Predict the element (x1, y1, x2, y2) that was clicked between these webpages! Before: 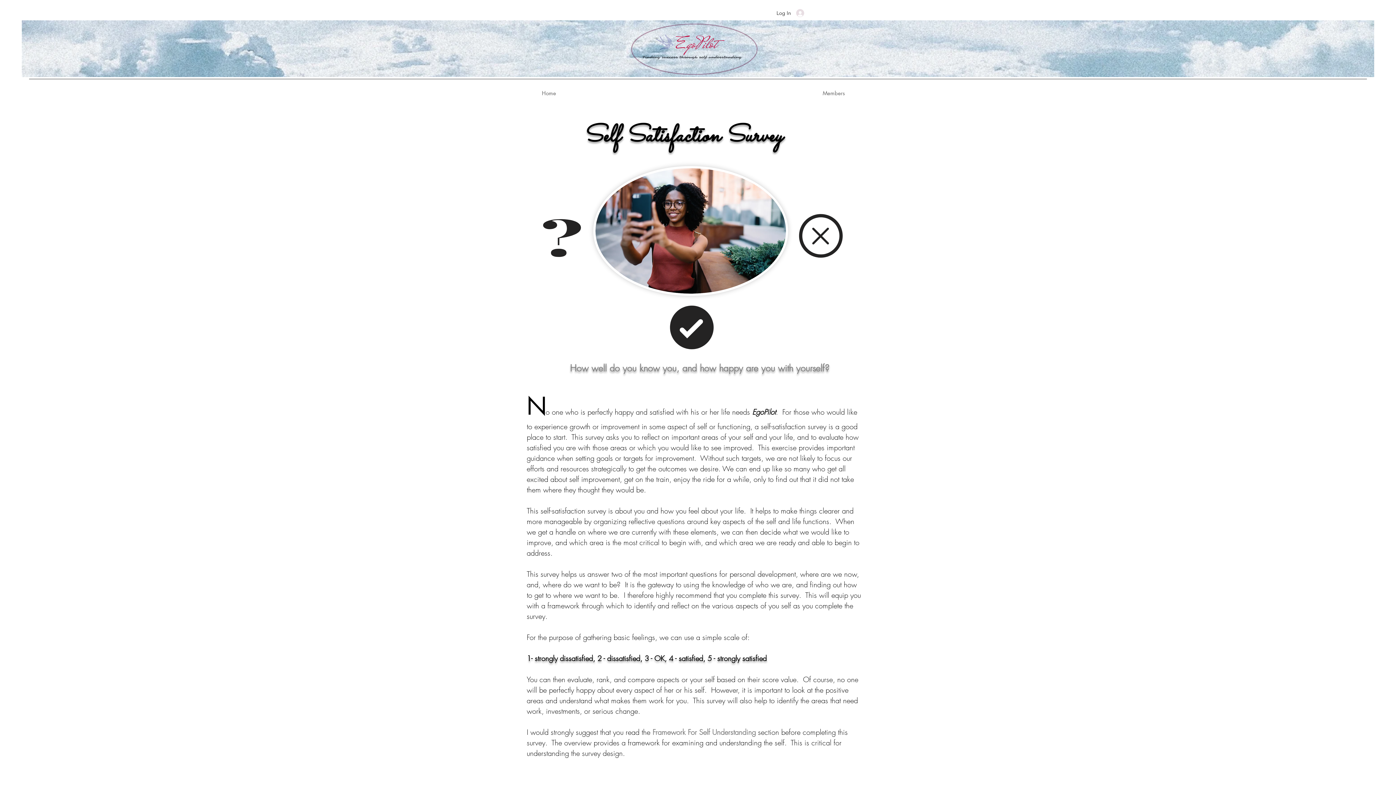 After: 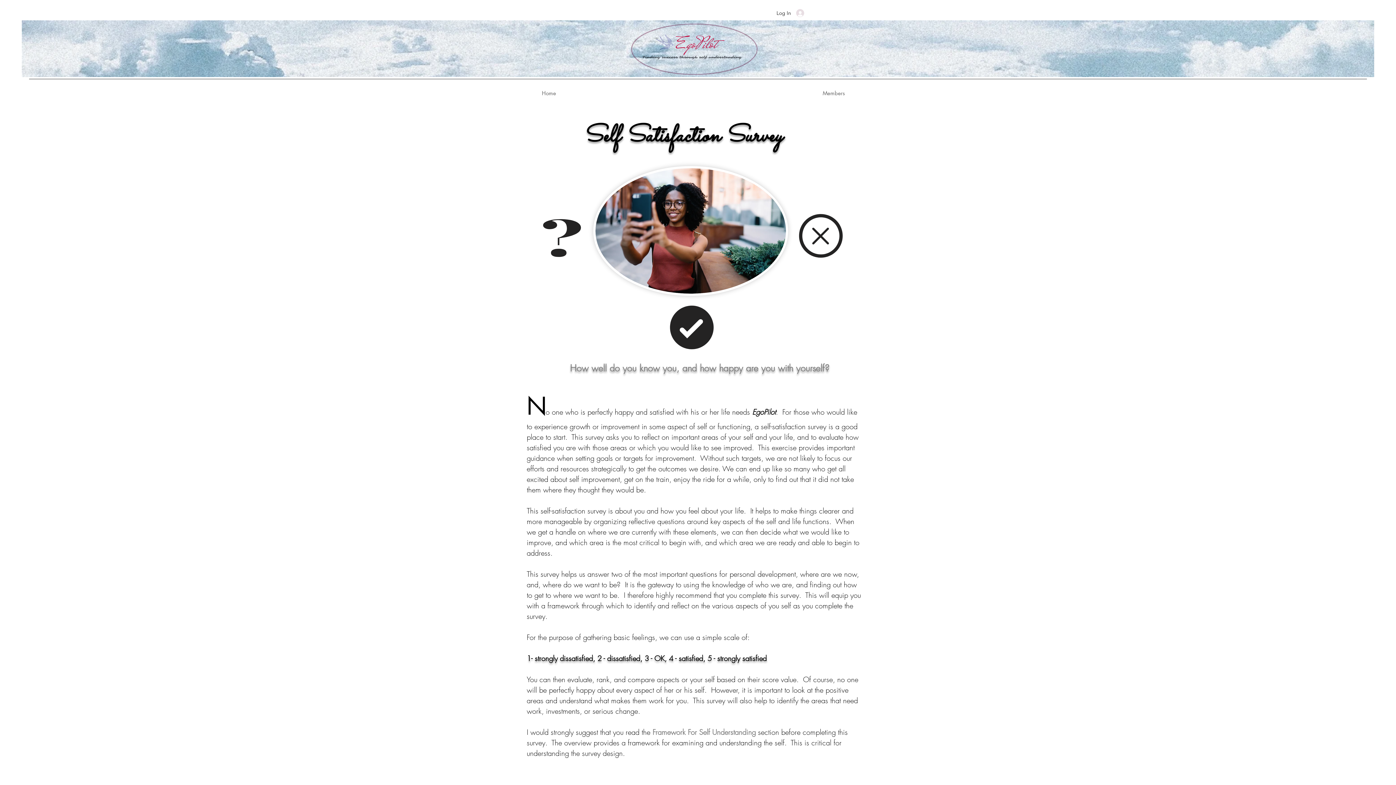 Action: bbox: (653, 724, 774, 739)